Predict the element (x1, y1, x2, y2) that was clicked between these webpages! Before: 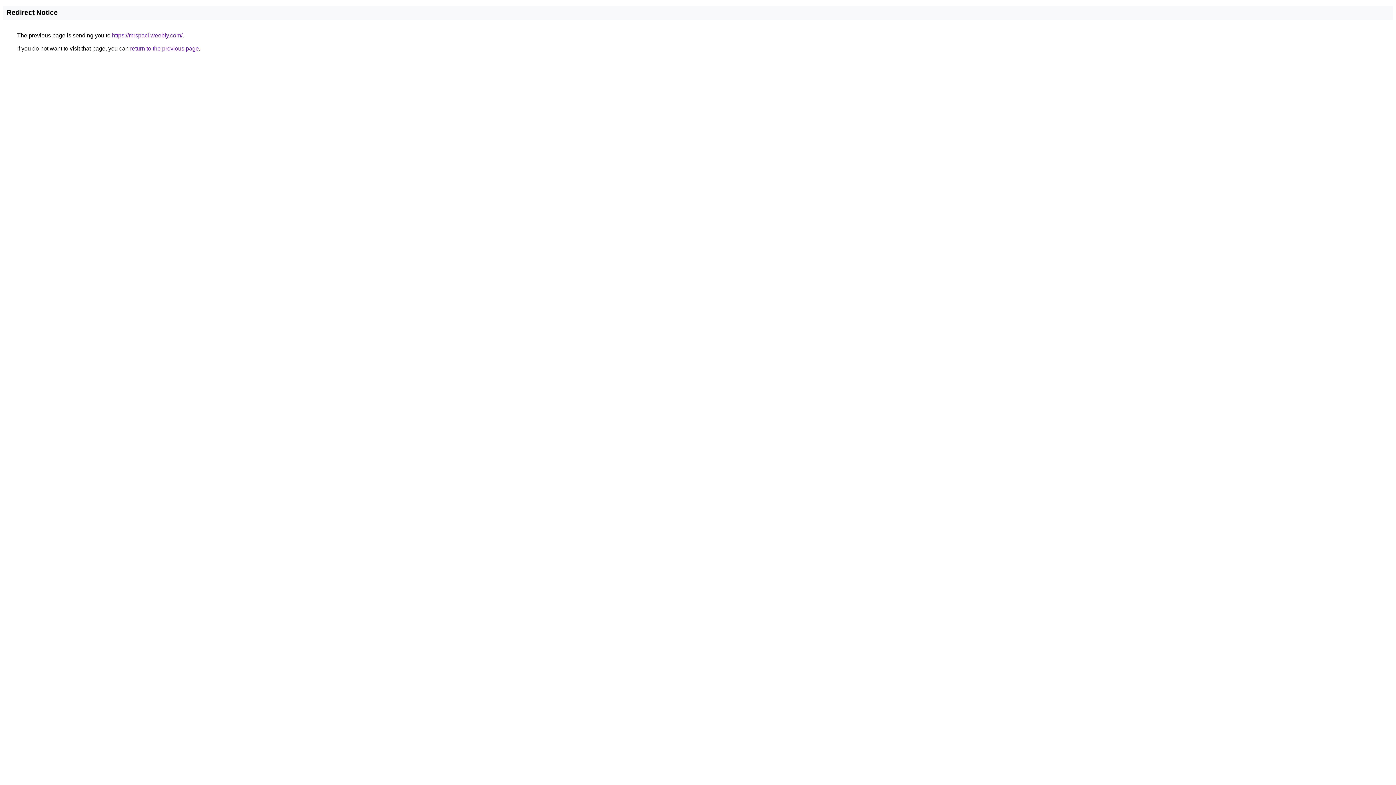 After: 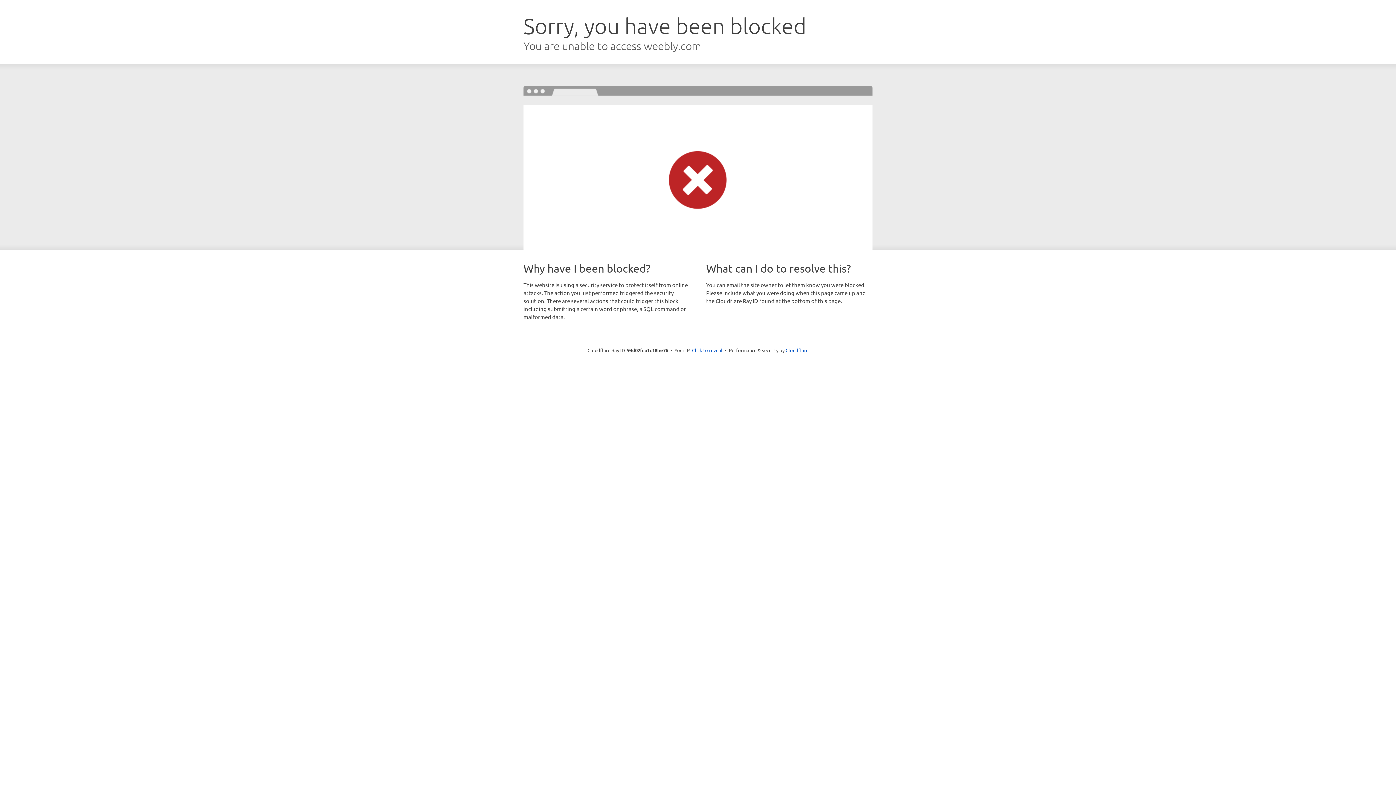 Action: label: https://mrspaci.weebly.com/ bbox: (112, 32, 182, 38)